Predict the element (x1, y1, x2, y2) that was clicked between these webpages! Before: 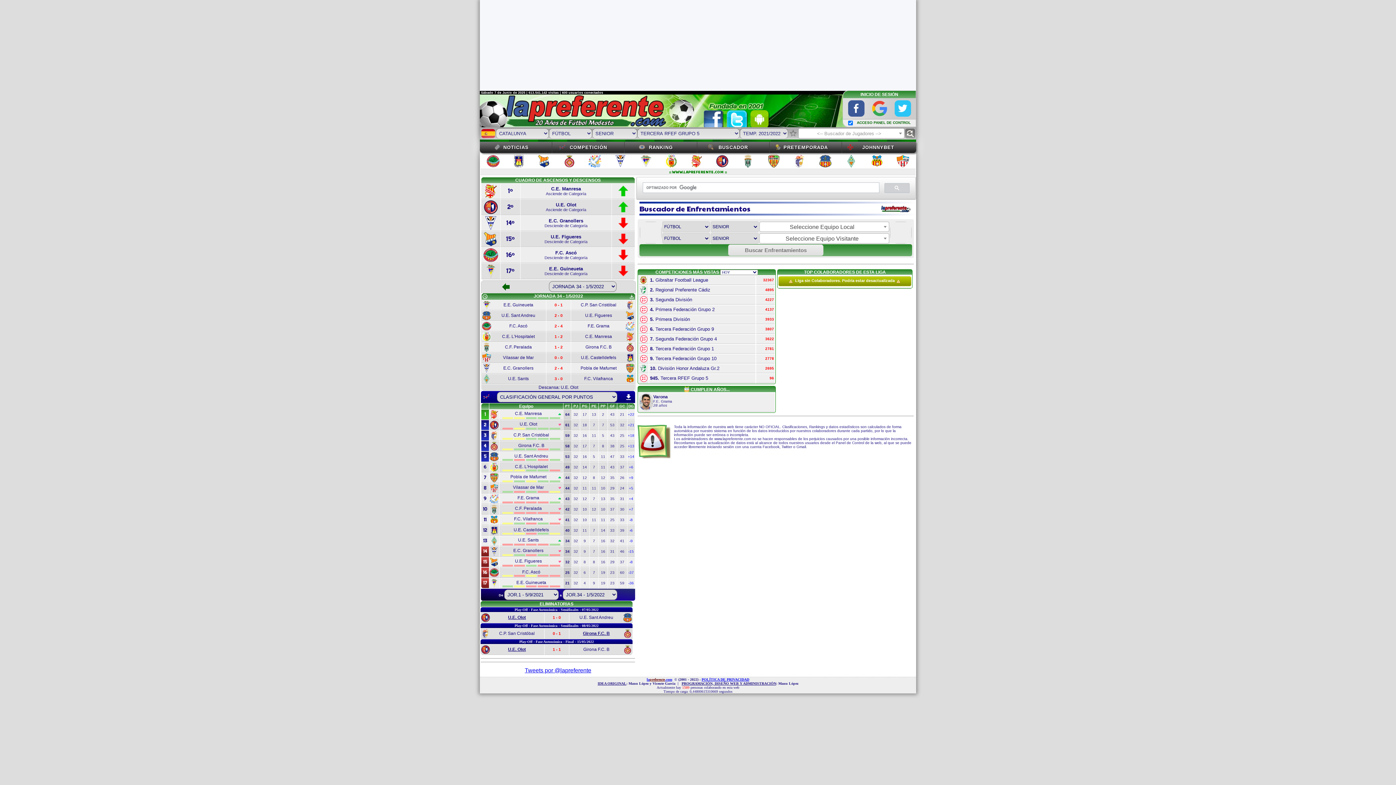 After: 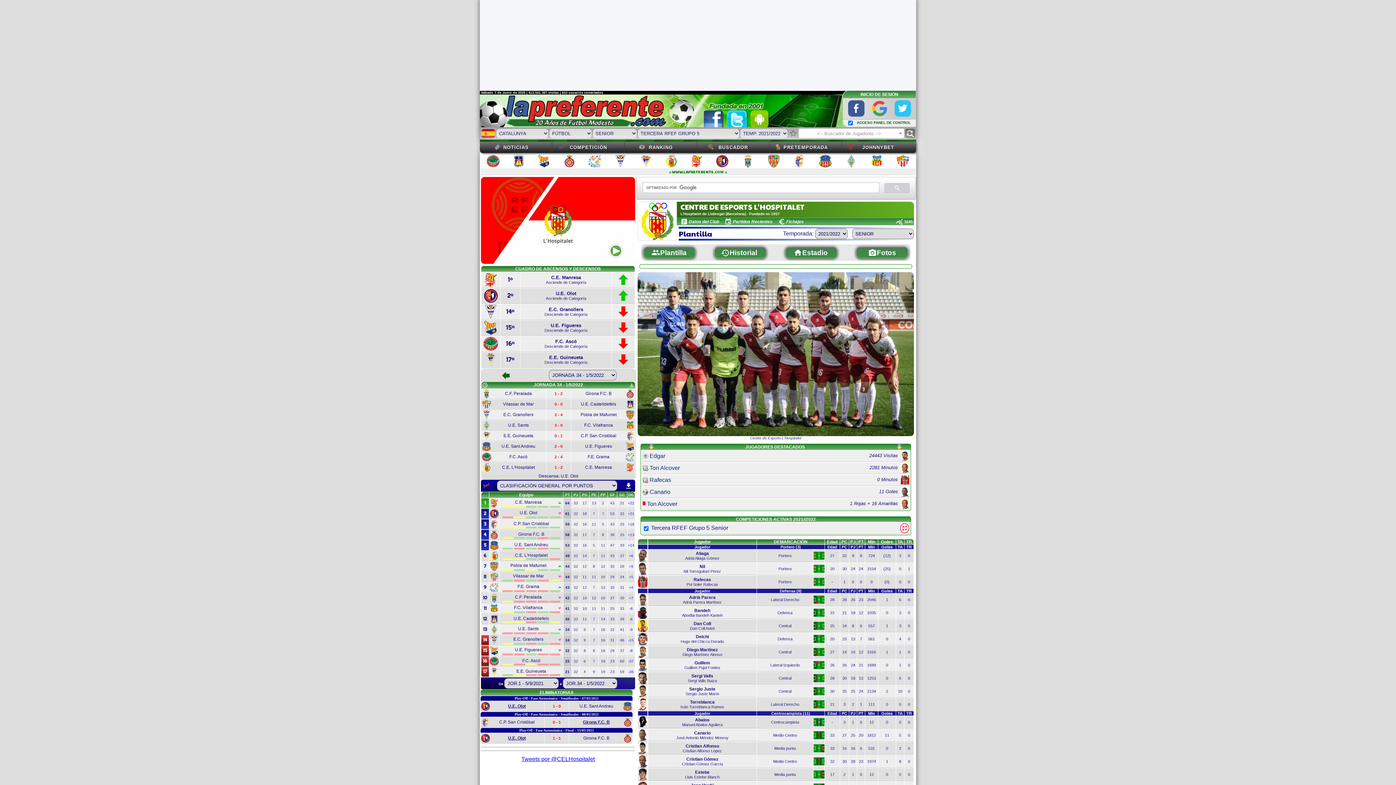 Action: bbox: (664, 162, 677, 168)